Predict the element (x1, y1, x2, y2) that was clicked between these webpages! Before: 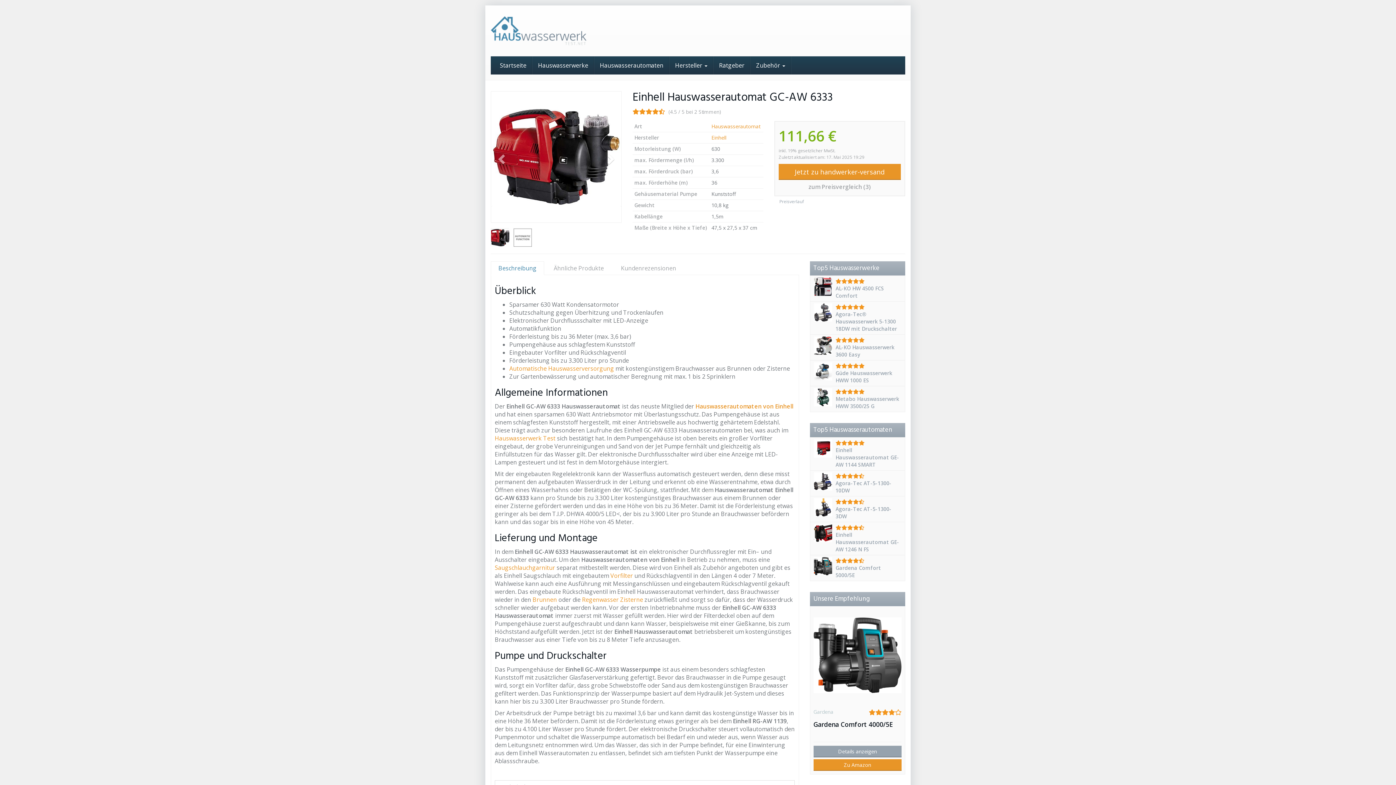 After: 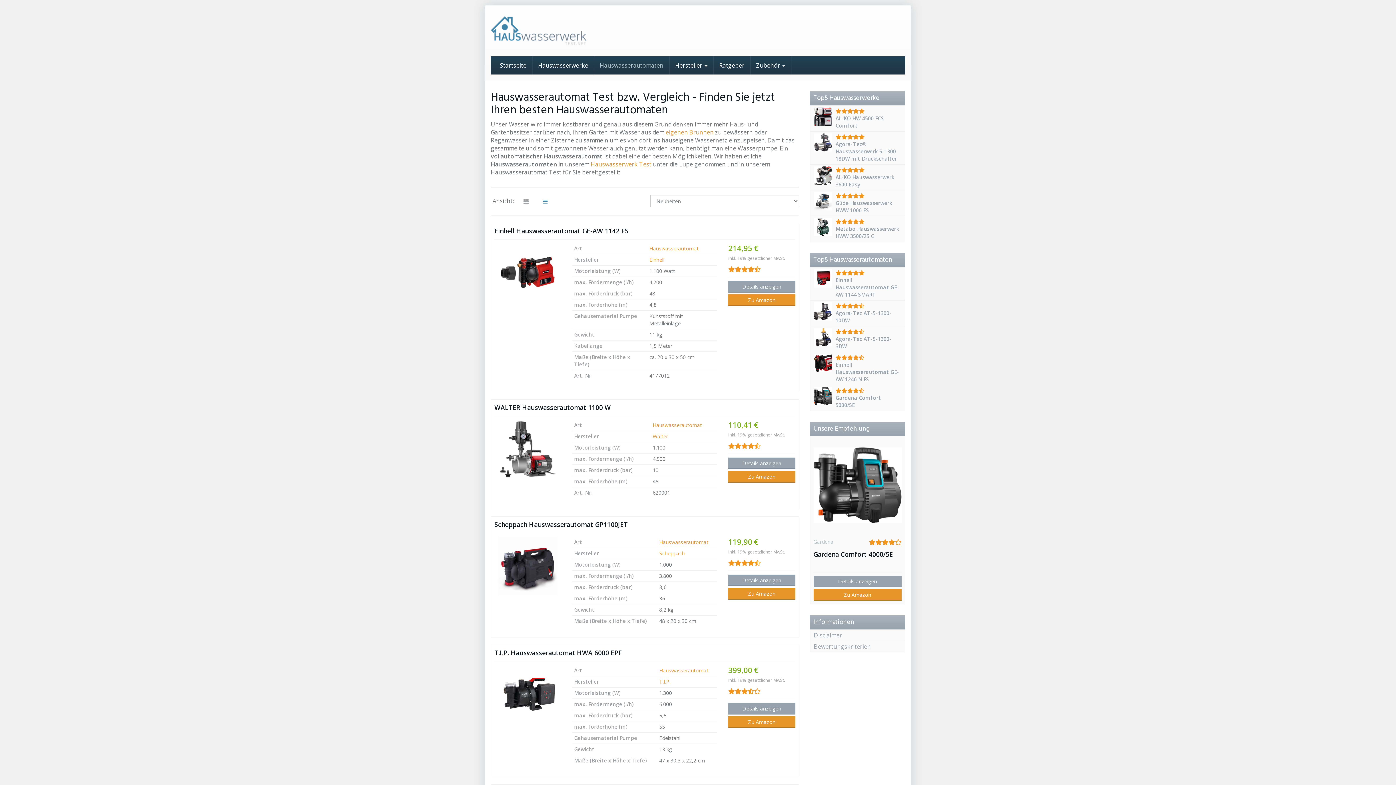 Action: label: Hauswasserautomaten bbox: (594, 56, 669, 74)